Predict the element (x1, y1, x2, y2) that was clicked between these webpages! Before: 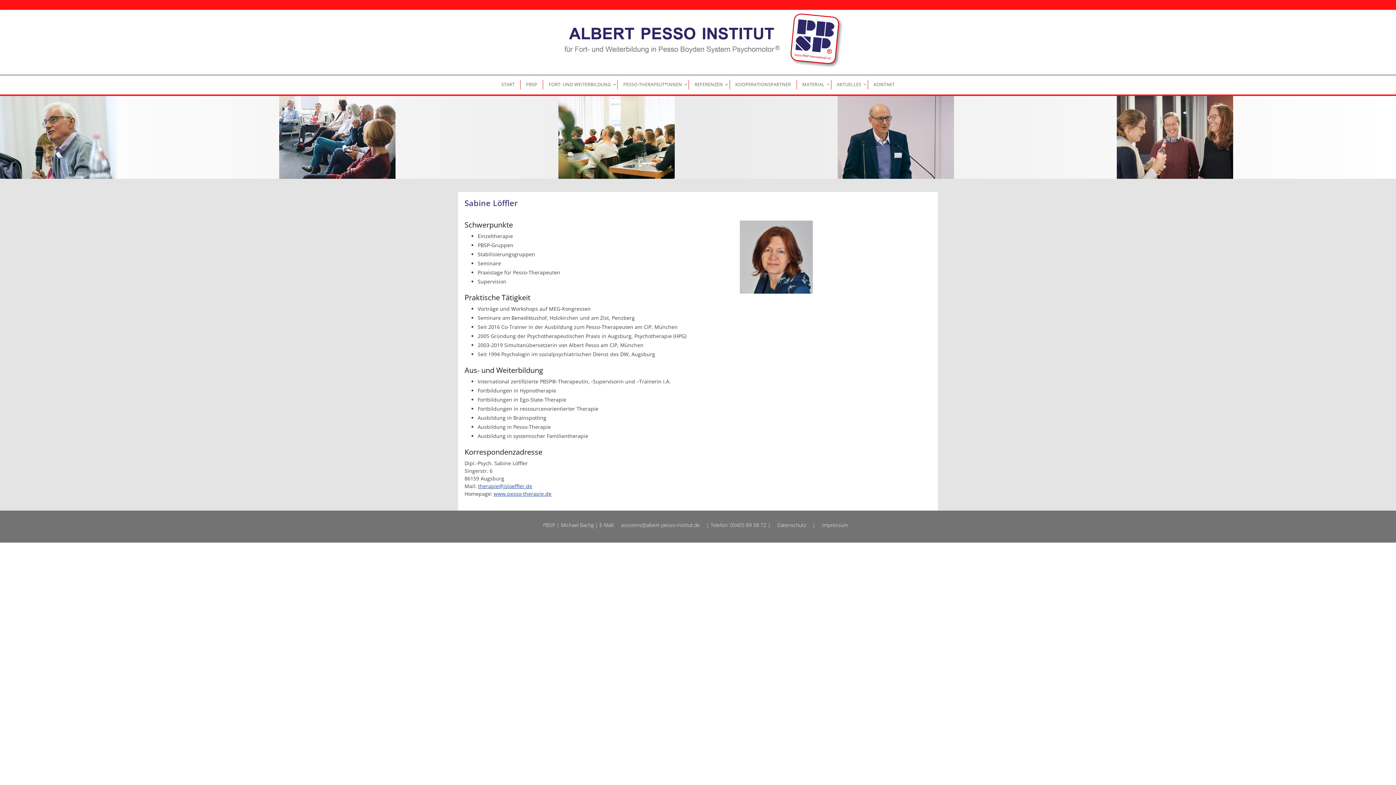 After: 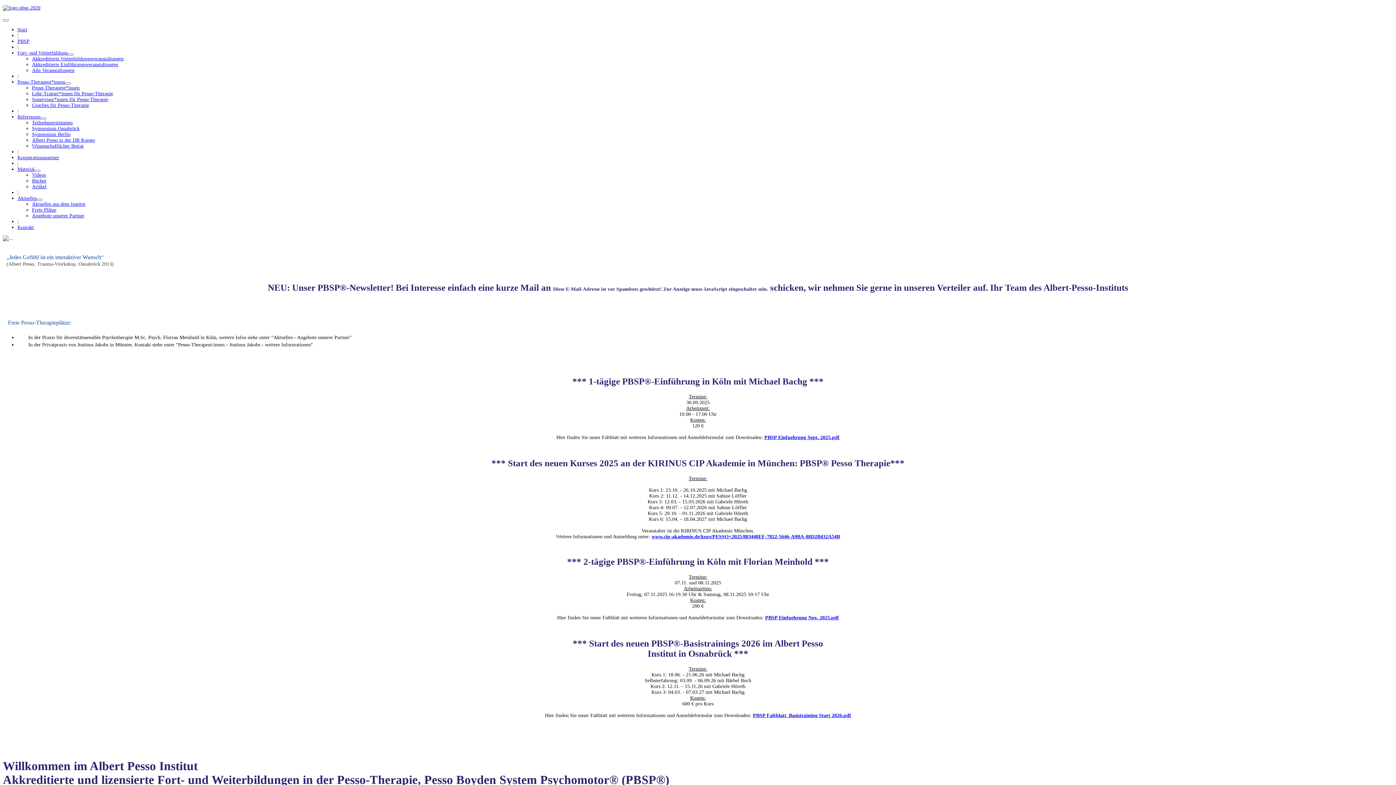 Action: bbox: (552, 35, 843, 42)